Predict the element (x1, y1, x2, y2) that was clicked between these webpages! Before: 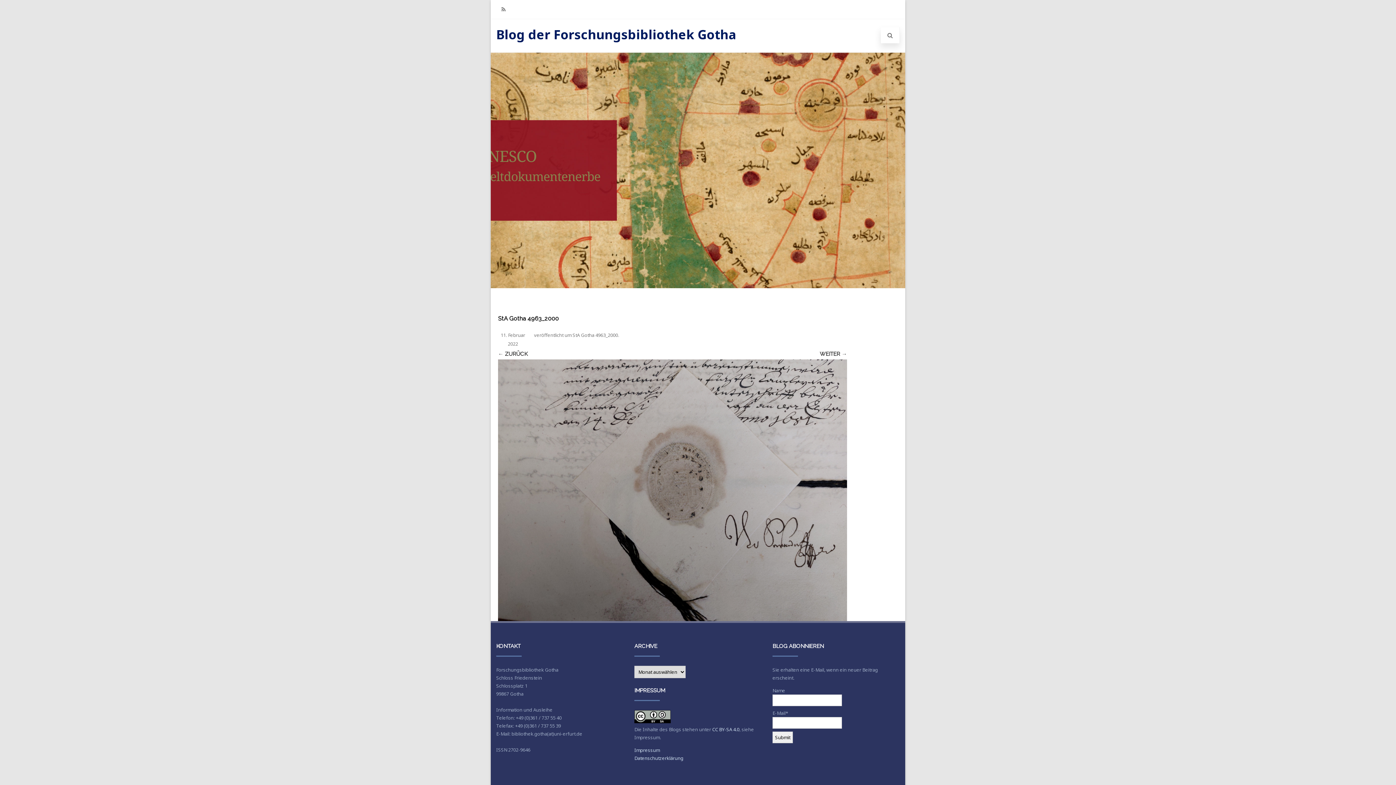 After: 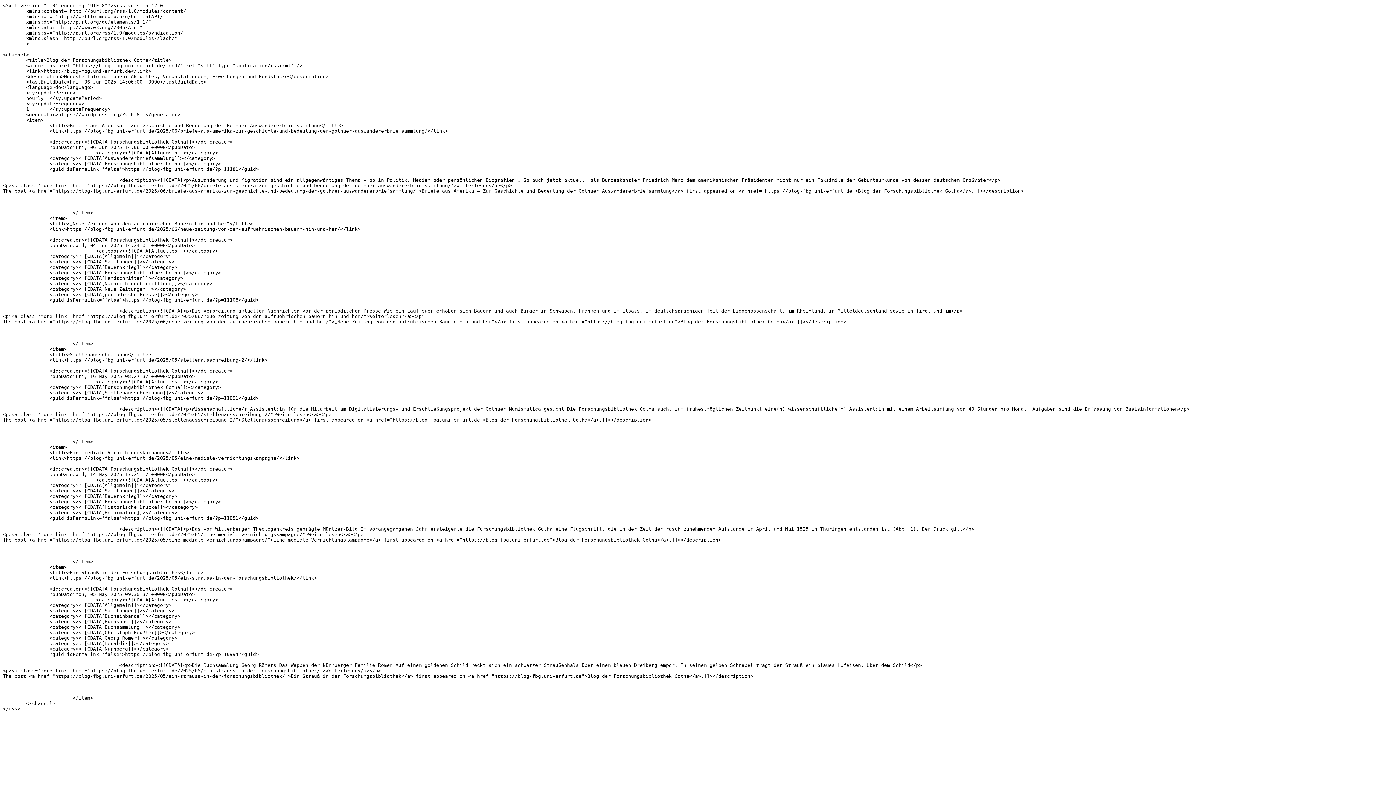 Action: bbox: (496, 0, 510, 18) label: RSS